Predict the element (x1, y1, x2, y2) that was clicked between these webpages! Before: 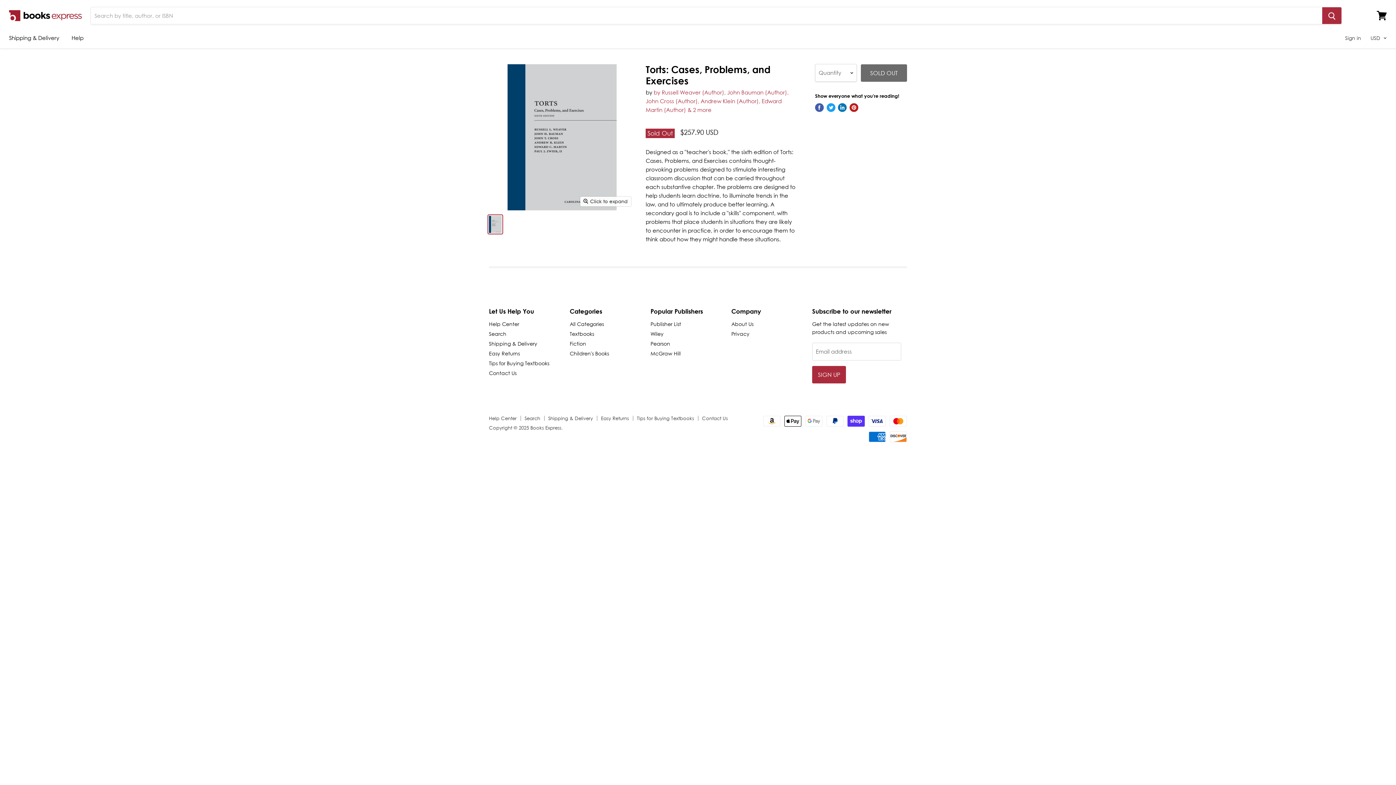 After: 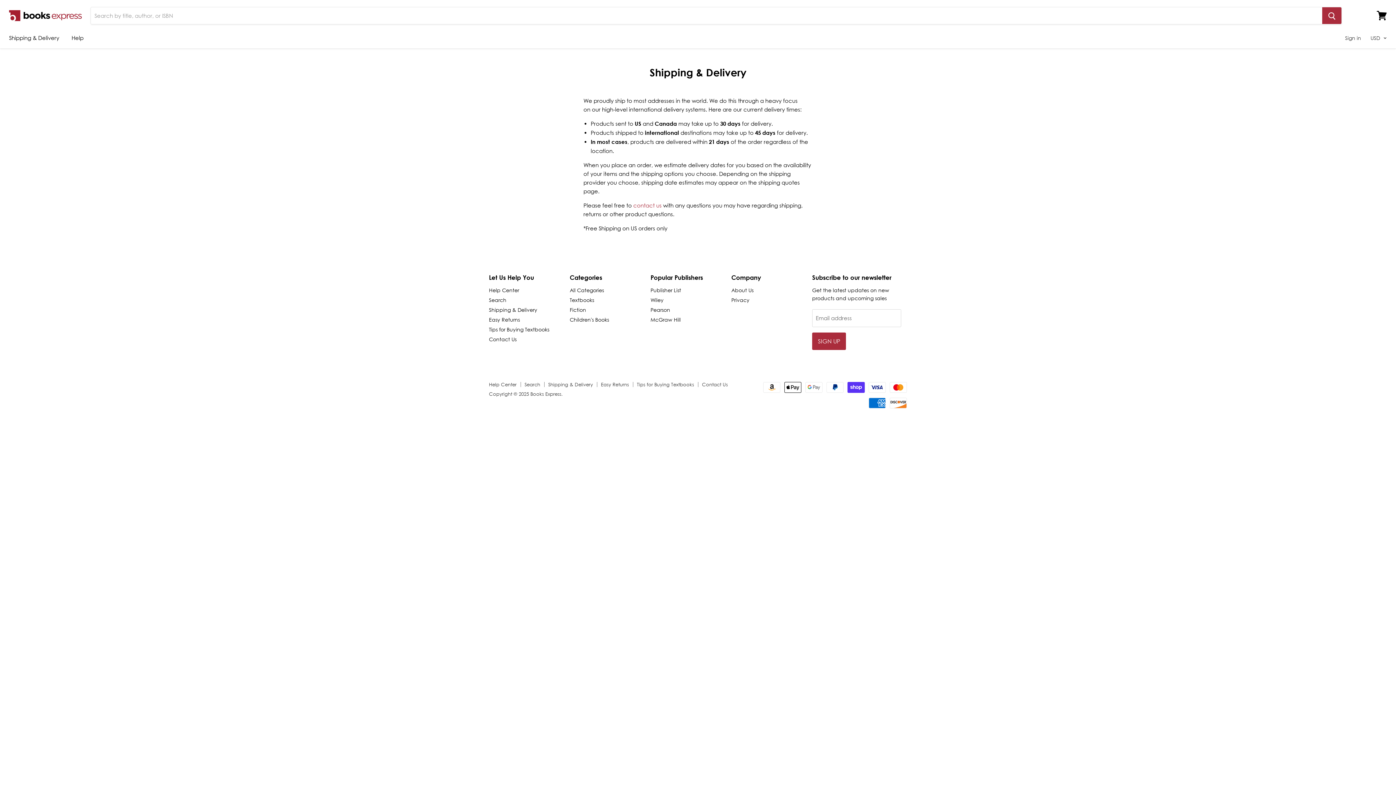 Action: label: Shipping & Delivery bbox: (548, 415, 593, 421)